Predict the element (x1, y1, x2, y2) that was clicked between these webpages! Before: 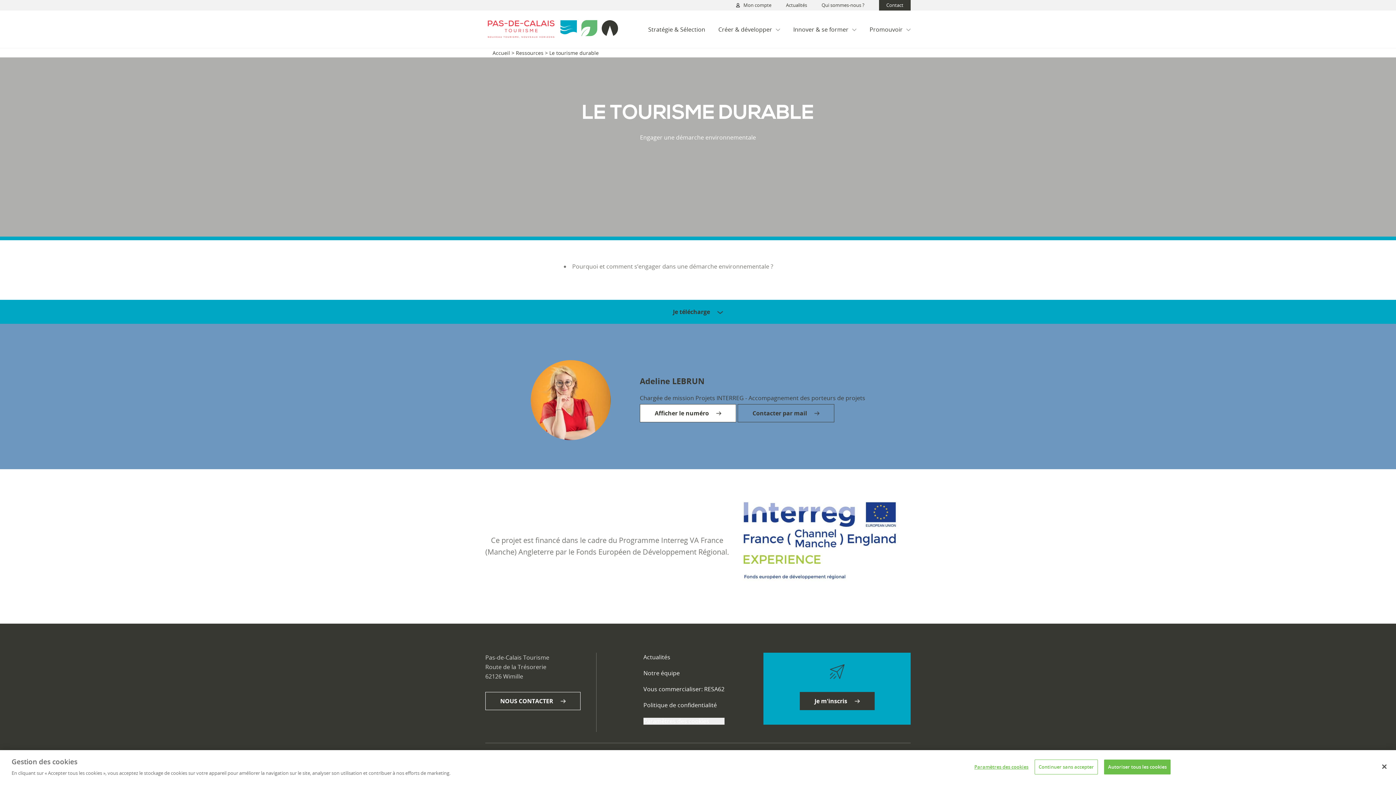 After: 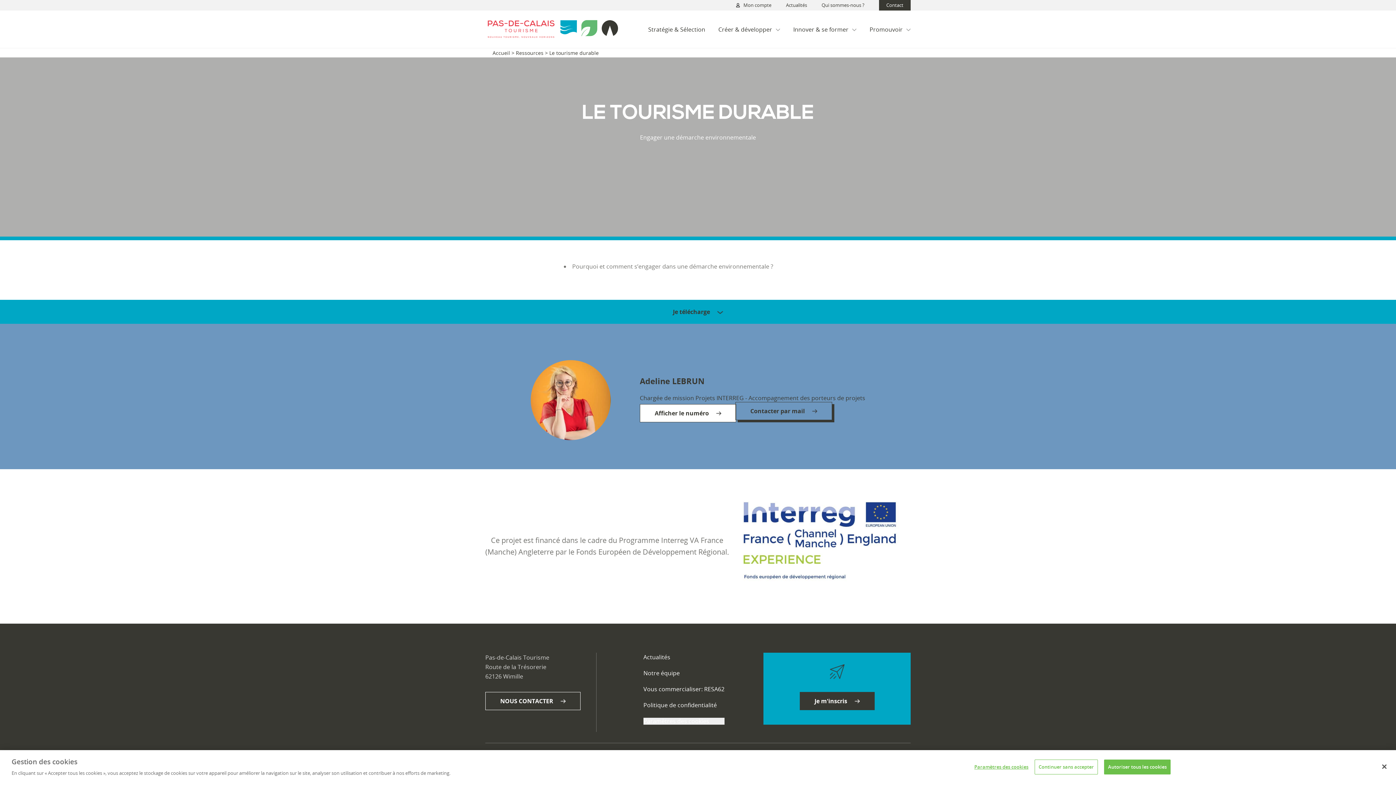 Action: bbox: (737, 404, 834, 422) label: Contacter par mail